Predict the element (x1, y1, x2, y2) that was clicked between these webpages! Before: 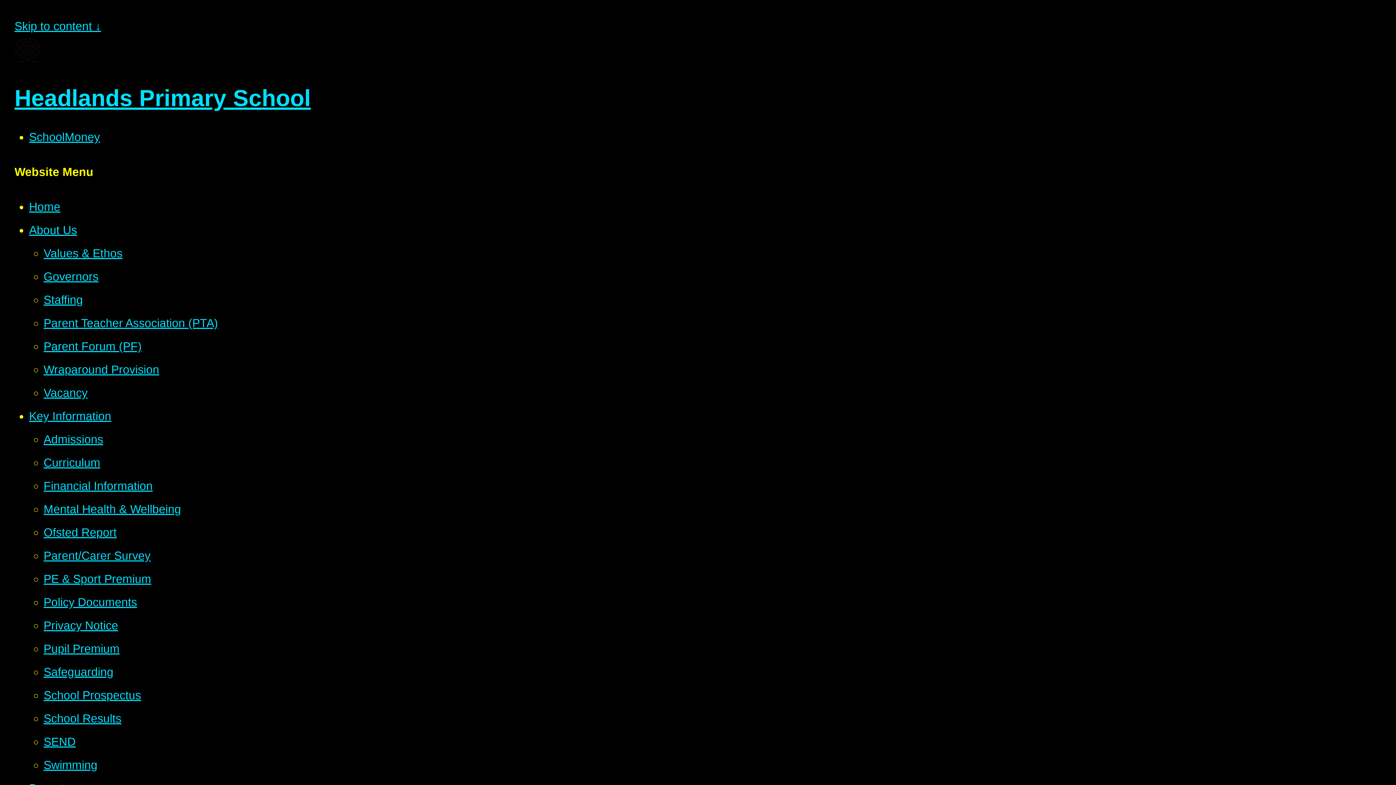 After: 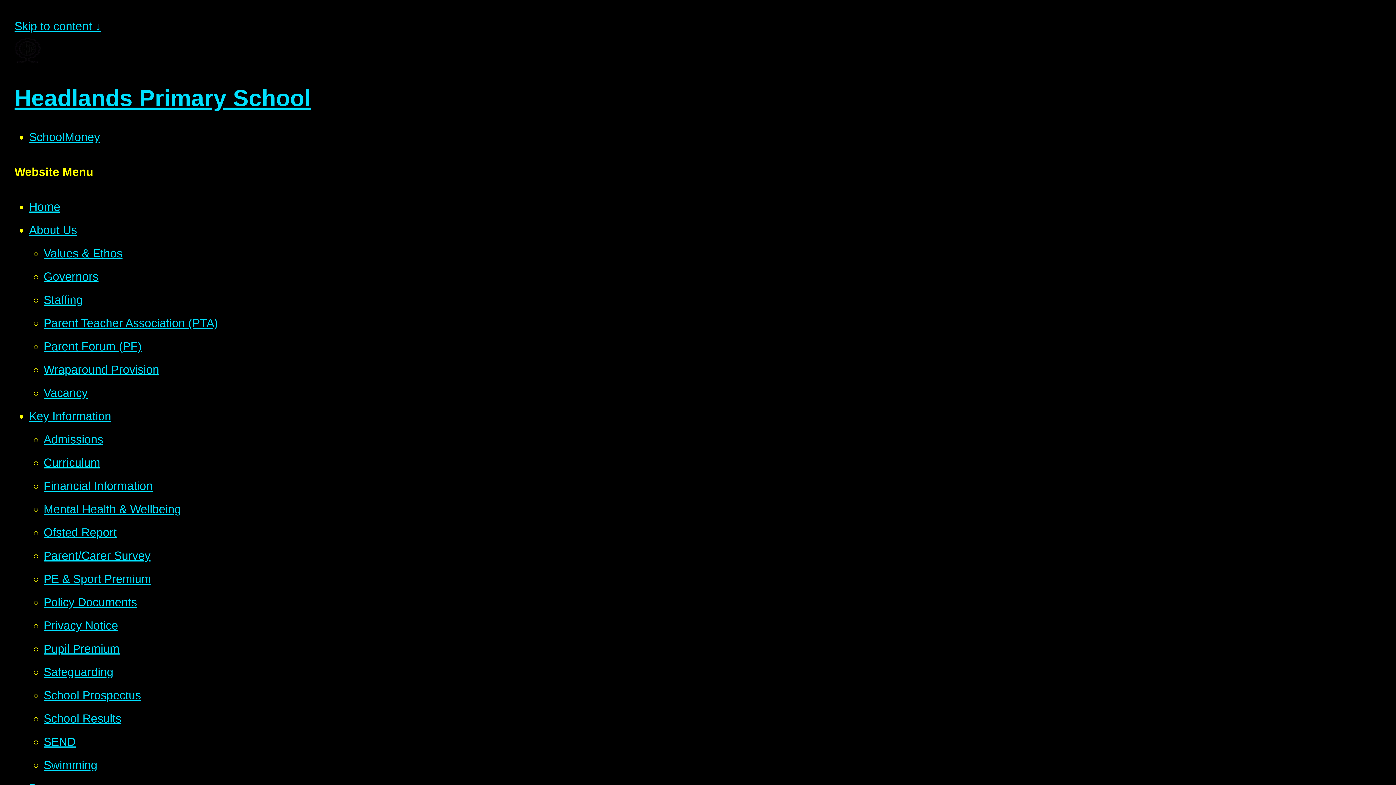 Action: bbox: (43, 456, 100, 469) label: Curriculum